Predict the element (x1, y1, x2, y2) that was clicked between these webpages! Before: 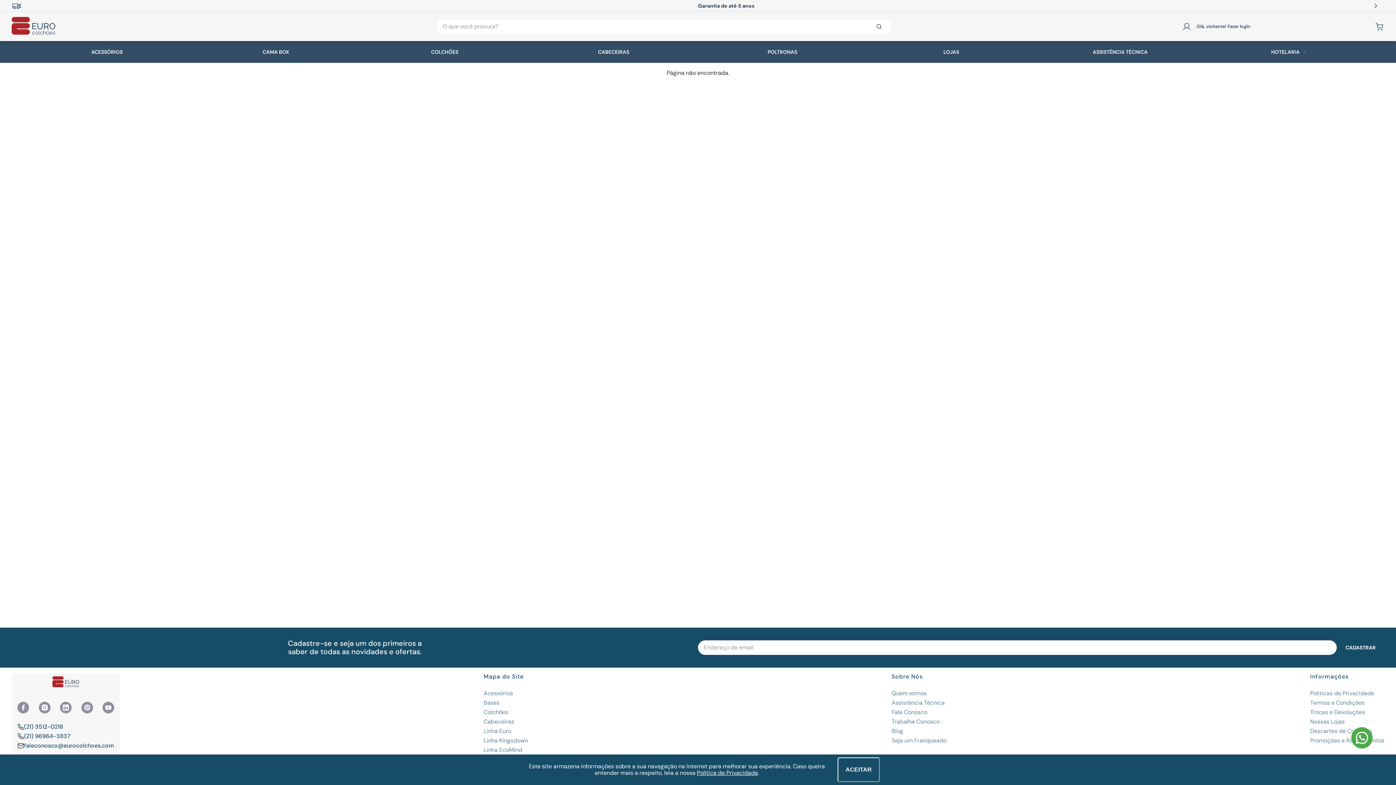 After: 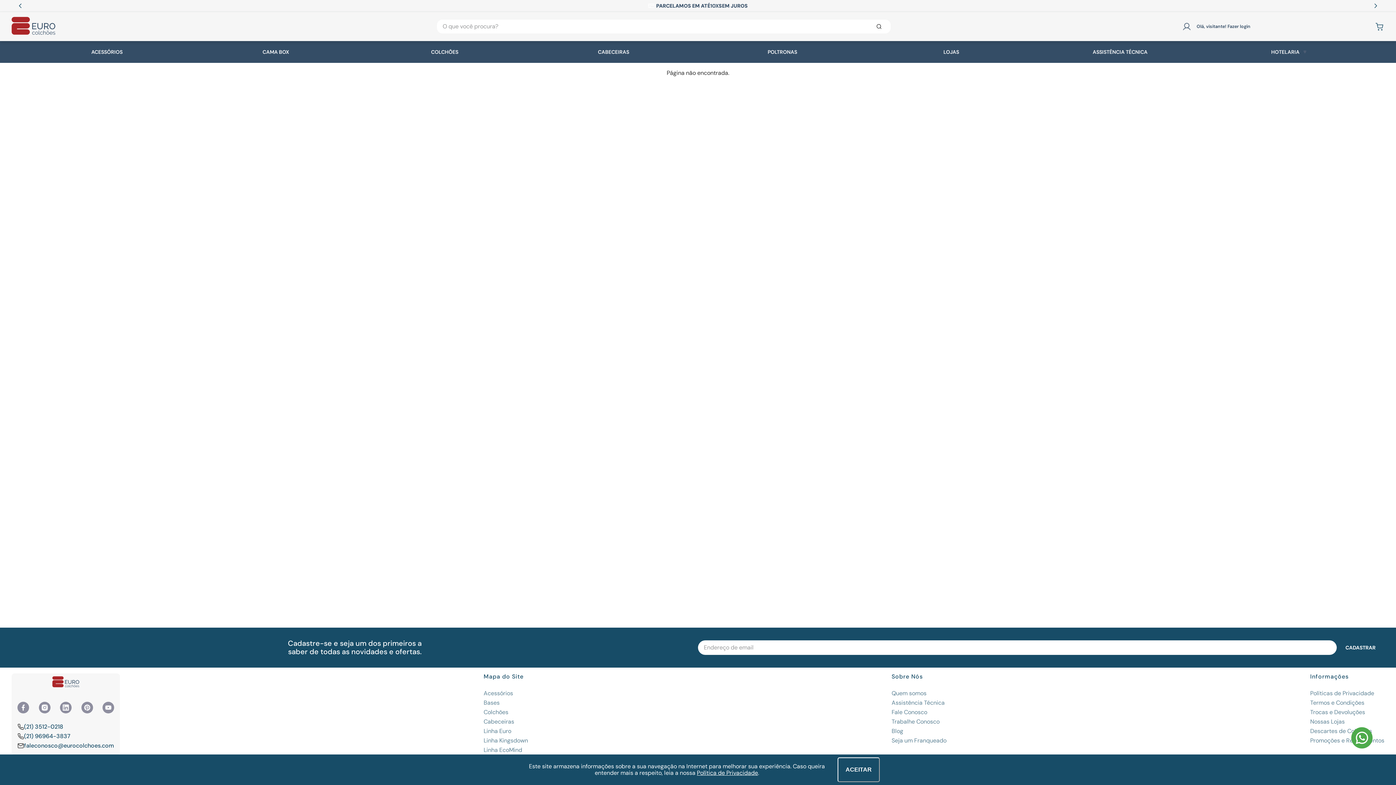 Action: label: (21) 96964-3837 bbox: (17, 733, 114, 740)